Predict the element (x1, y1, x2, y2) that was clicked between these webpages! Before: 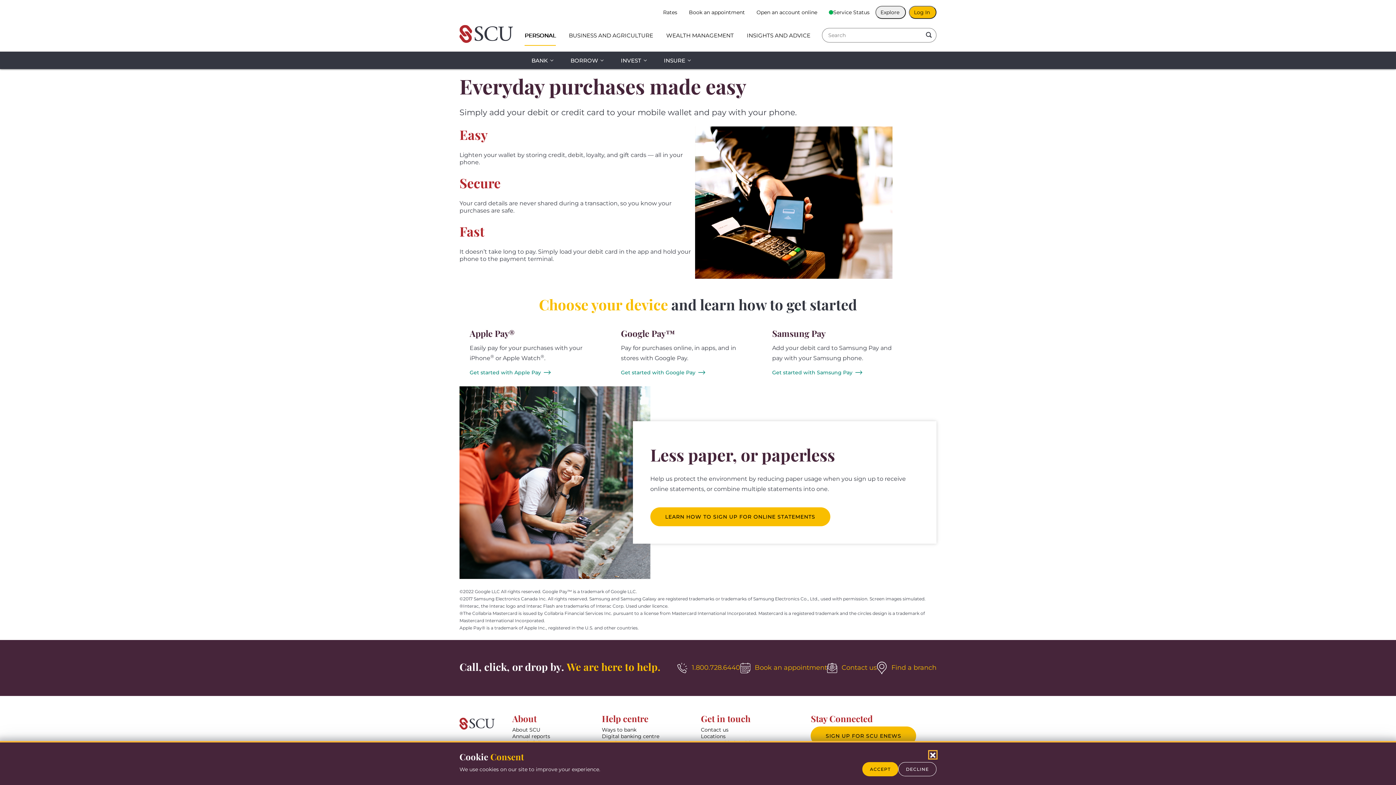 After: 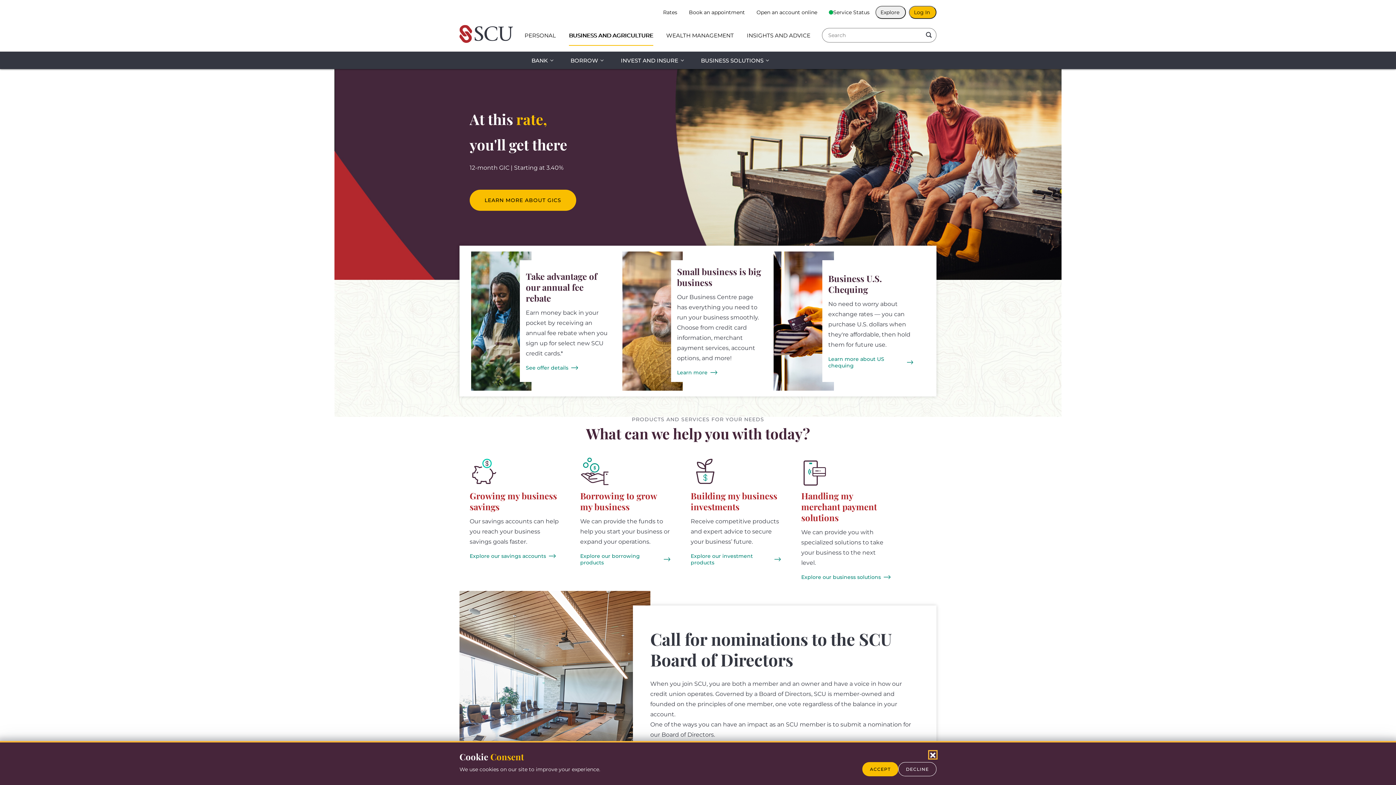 Action: bbox: (569, 23, 653, 47) label: BUSINESS AND AGRICULTURE